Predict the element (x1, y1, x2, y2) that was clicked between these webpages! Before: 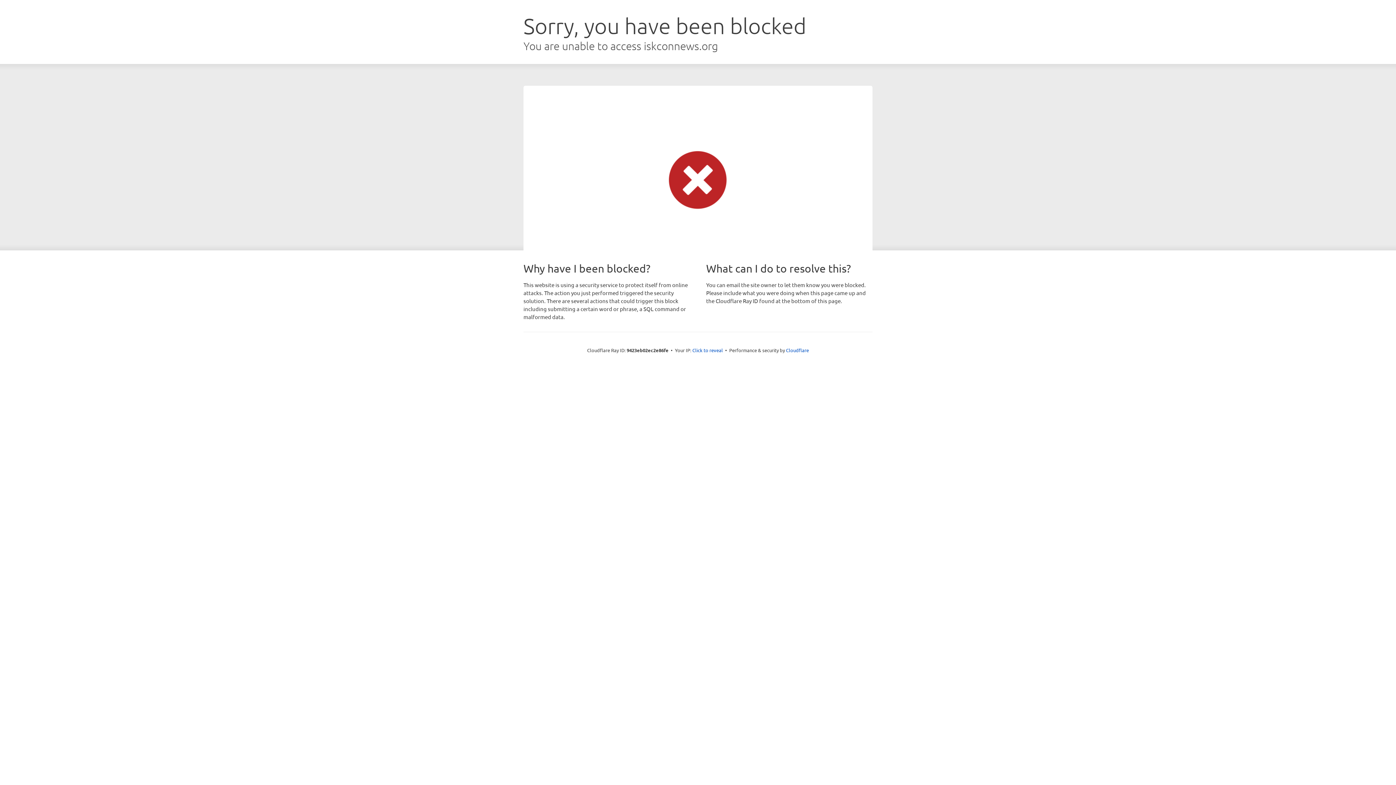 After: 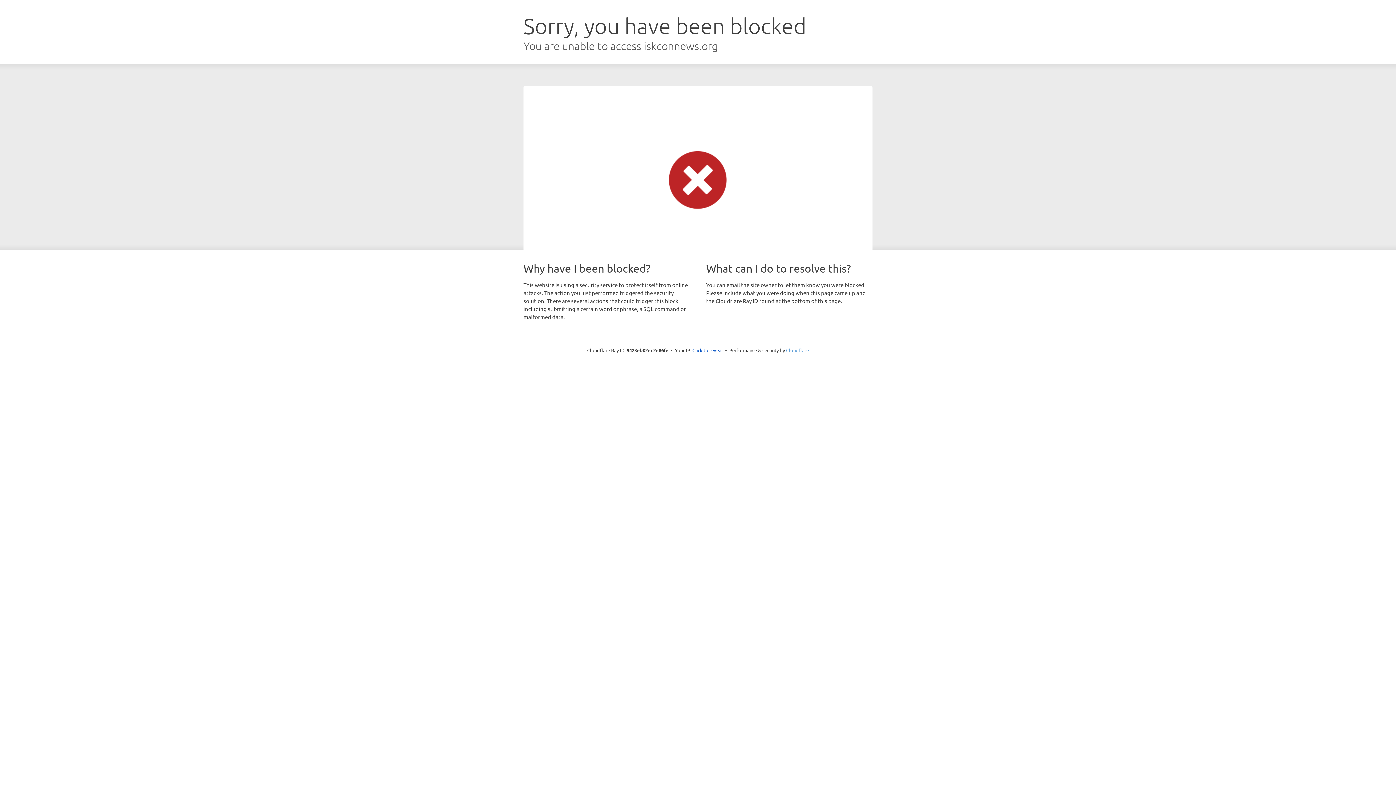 Action: bbox: (786, 347, 809, 353) label: Cloudflare